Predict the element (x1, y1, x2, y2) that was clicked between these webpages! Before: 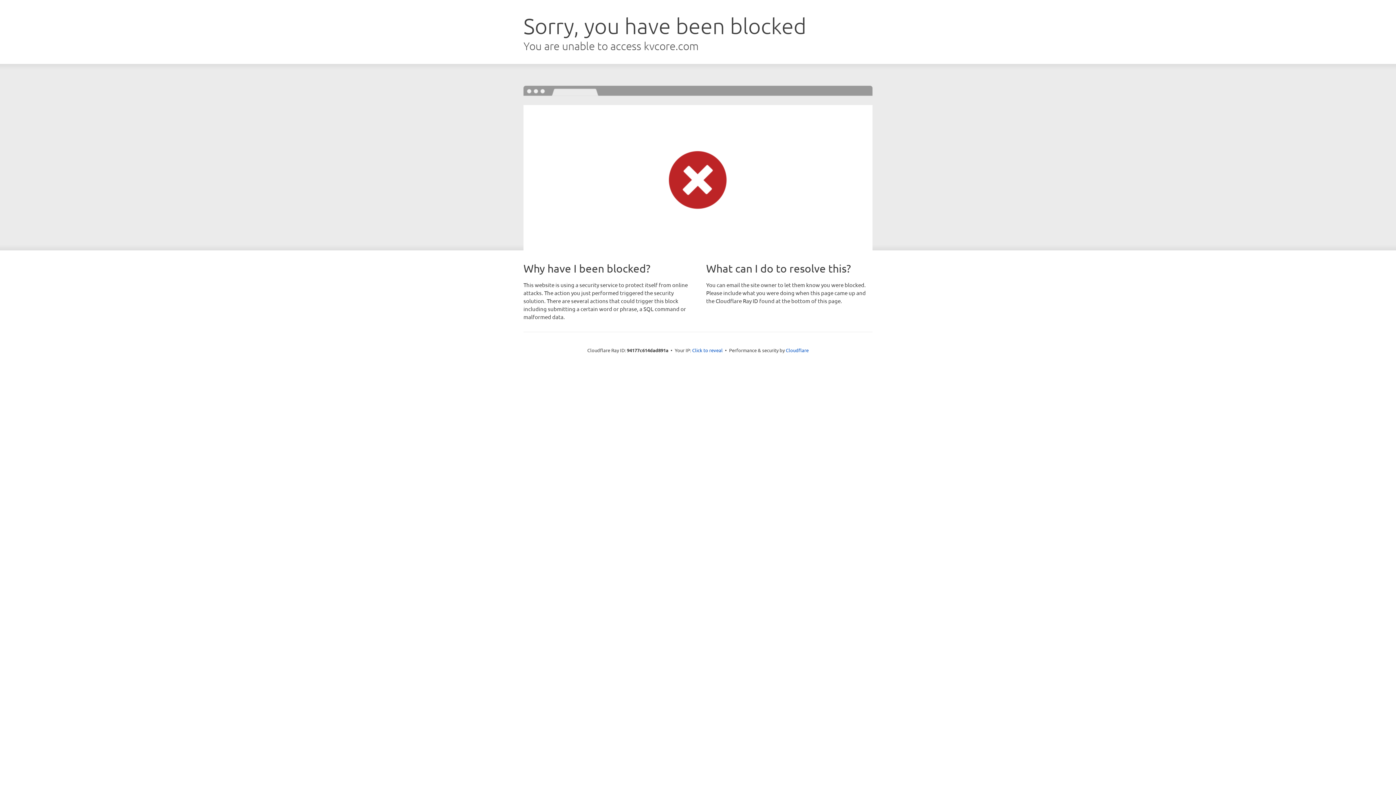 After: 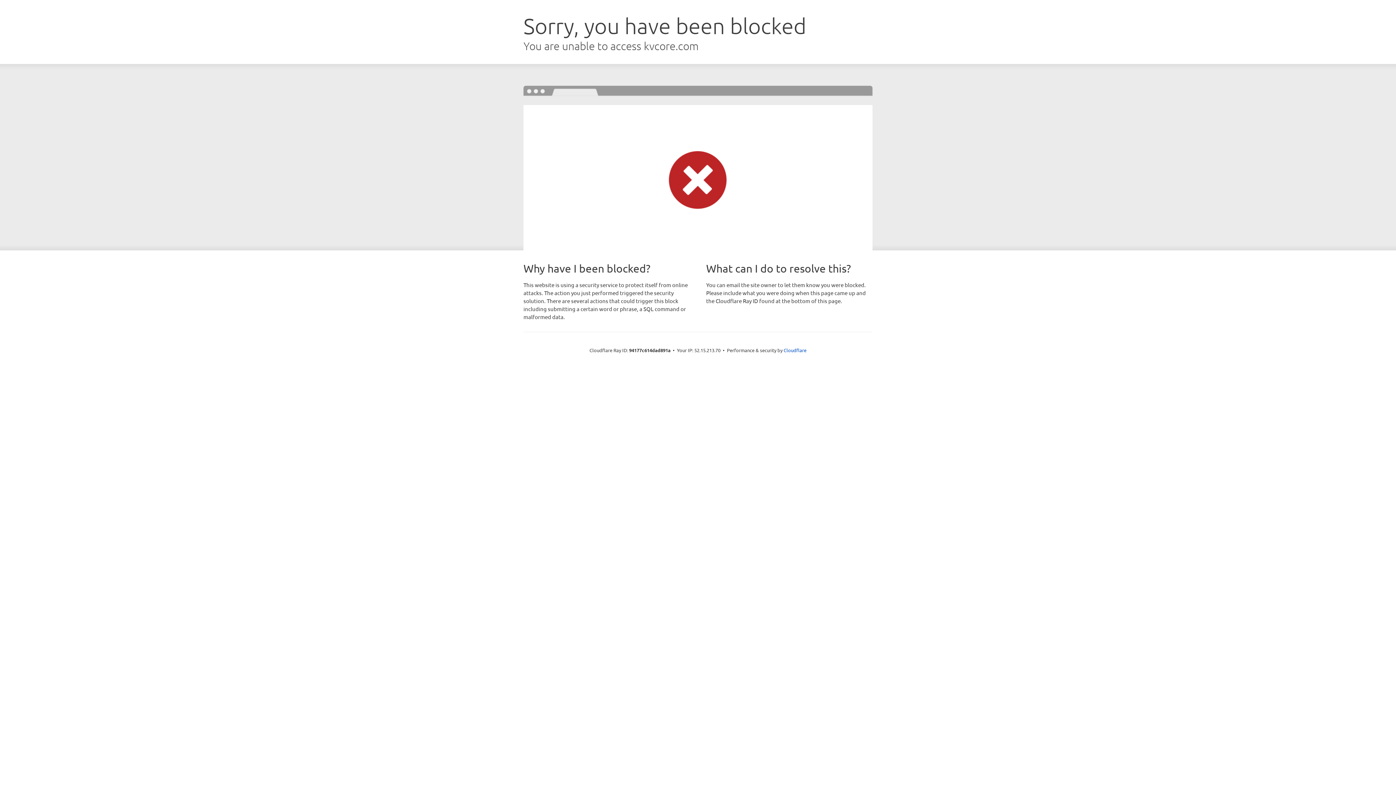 Action: bbox: (692, 346, 722, 353) label: Click to reveal